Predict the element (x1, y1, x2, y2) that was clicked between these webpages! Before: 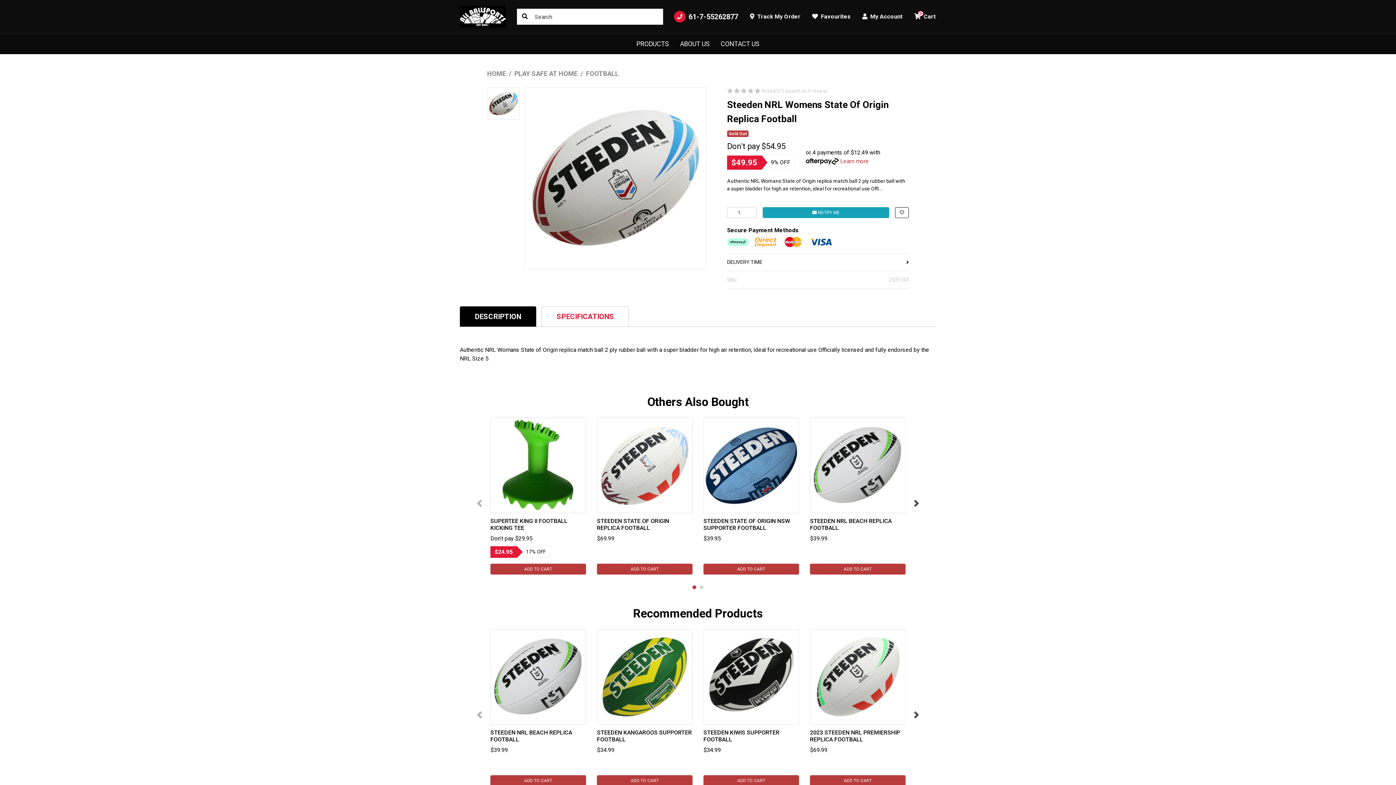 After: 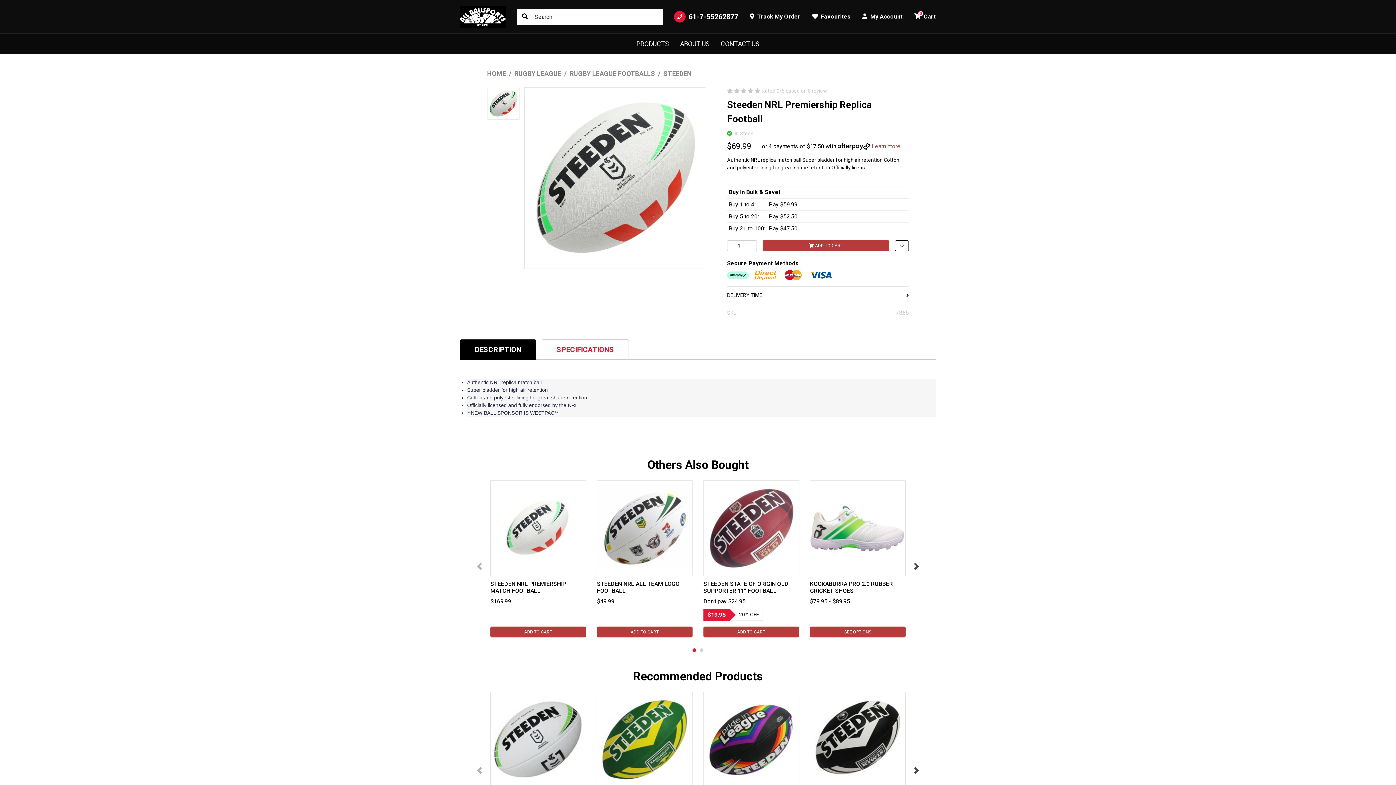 Action: label: 2023 STEEDEN NRL PREMIERSHIP REPLICA FOOTBALL bbox: (810, 729, 900, 743)